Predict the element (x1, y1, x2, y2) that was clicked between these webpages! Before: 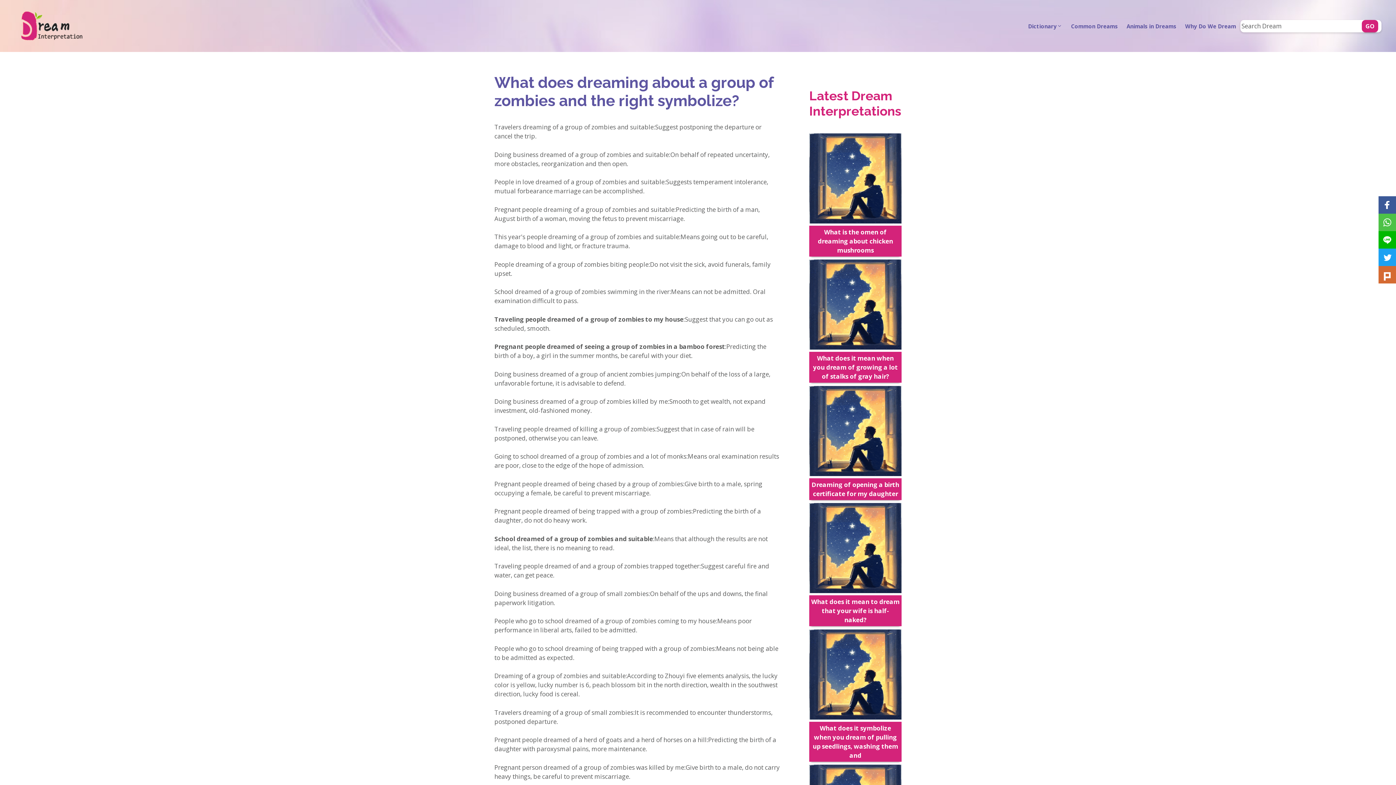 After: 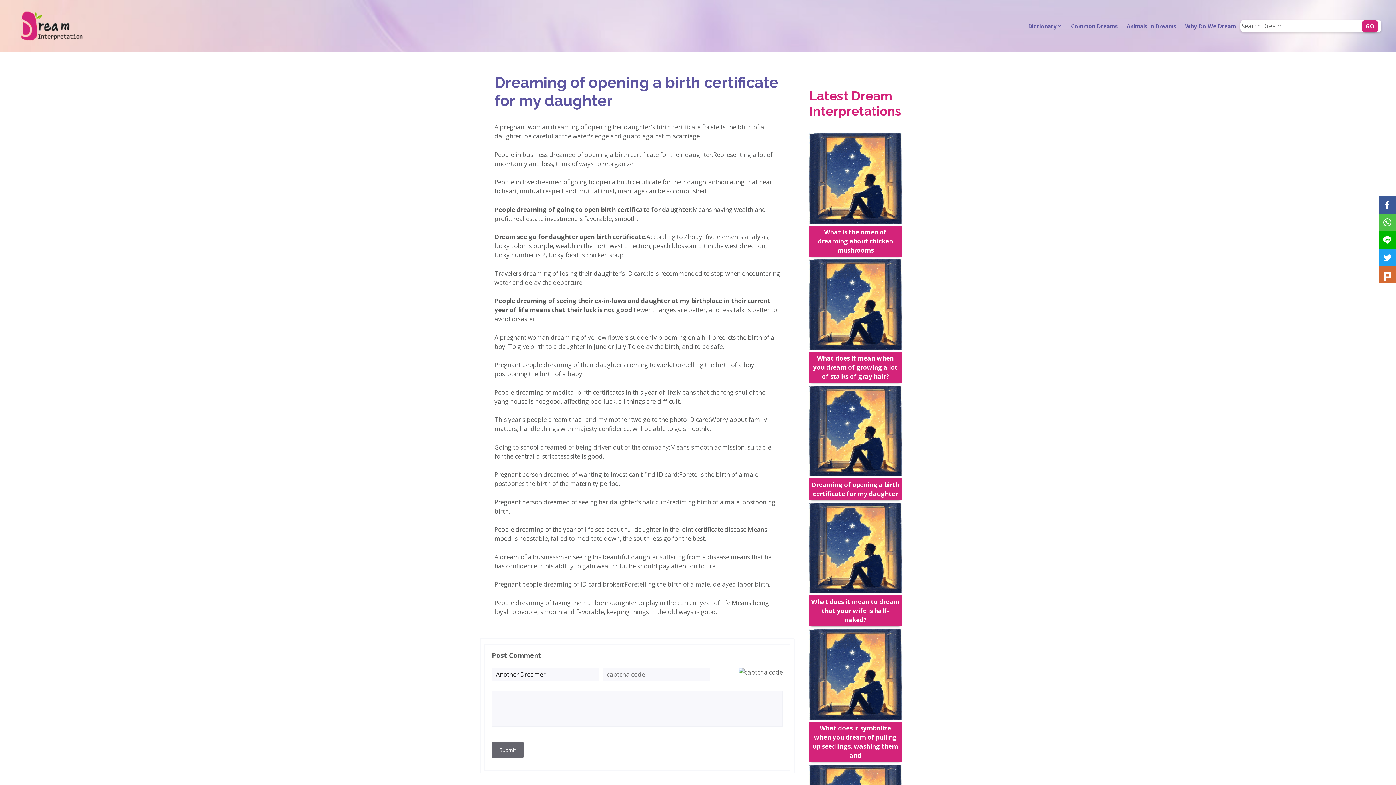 Action: bbox: (809, 478, 901, 500) label: Dreaming of opening a birth certificate for my daughter